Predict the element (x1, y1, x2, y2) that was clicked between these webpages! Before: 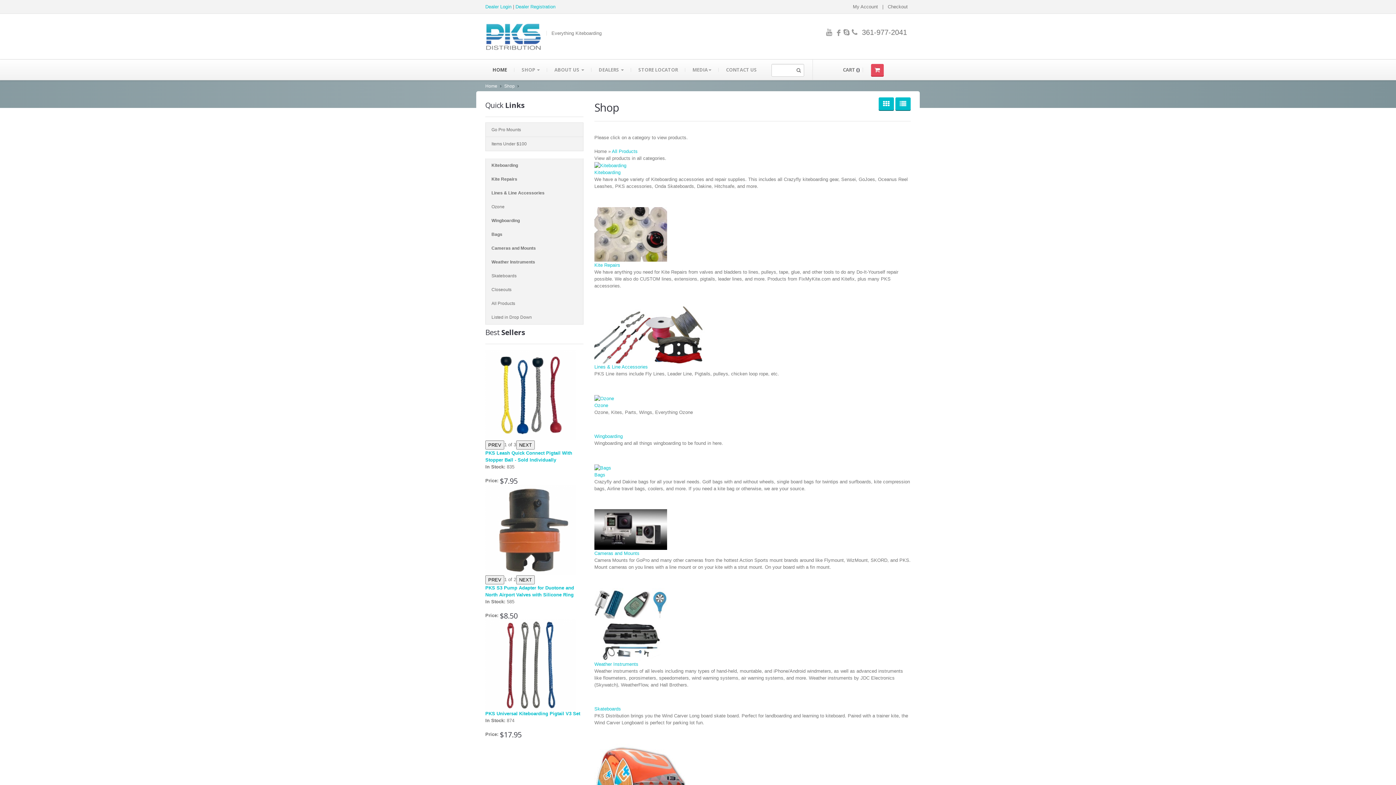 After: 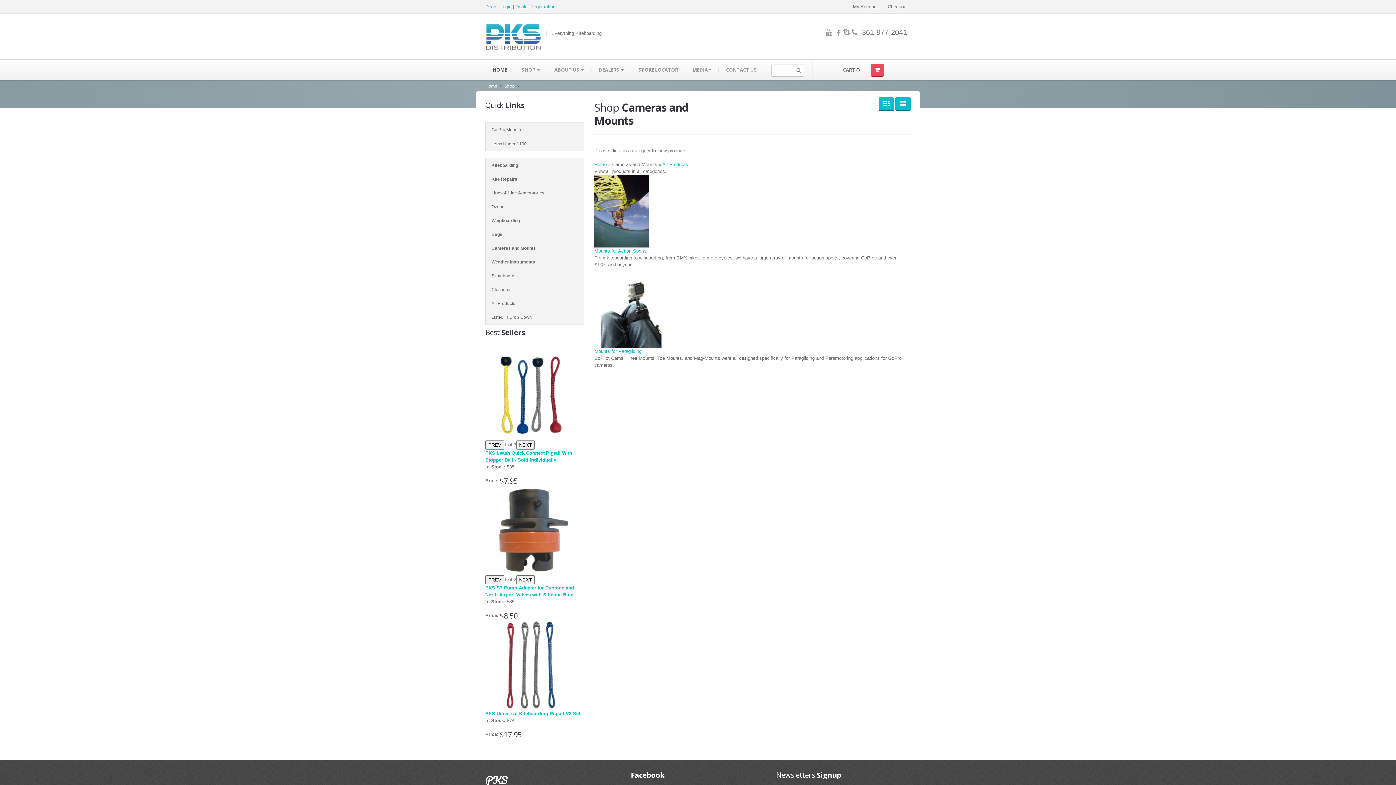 Action: label: Cameras and Mounts bbox: (485, 241, 583, 255)